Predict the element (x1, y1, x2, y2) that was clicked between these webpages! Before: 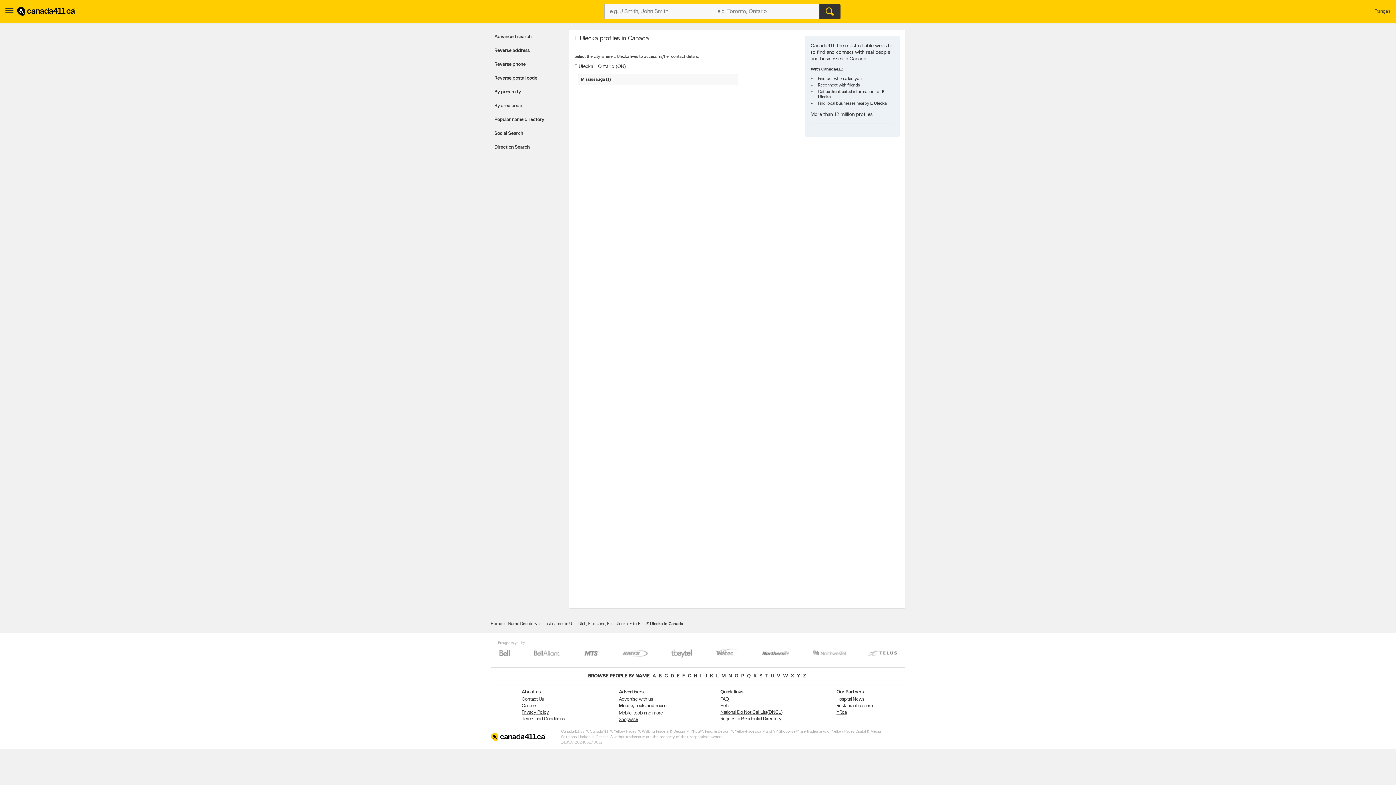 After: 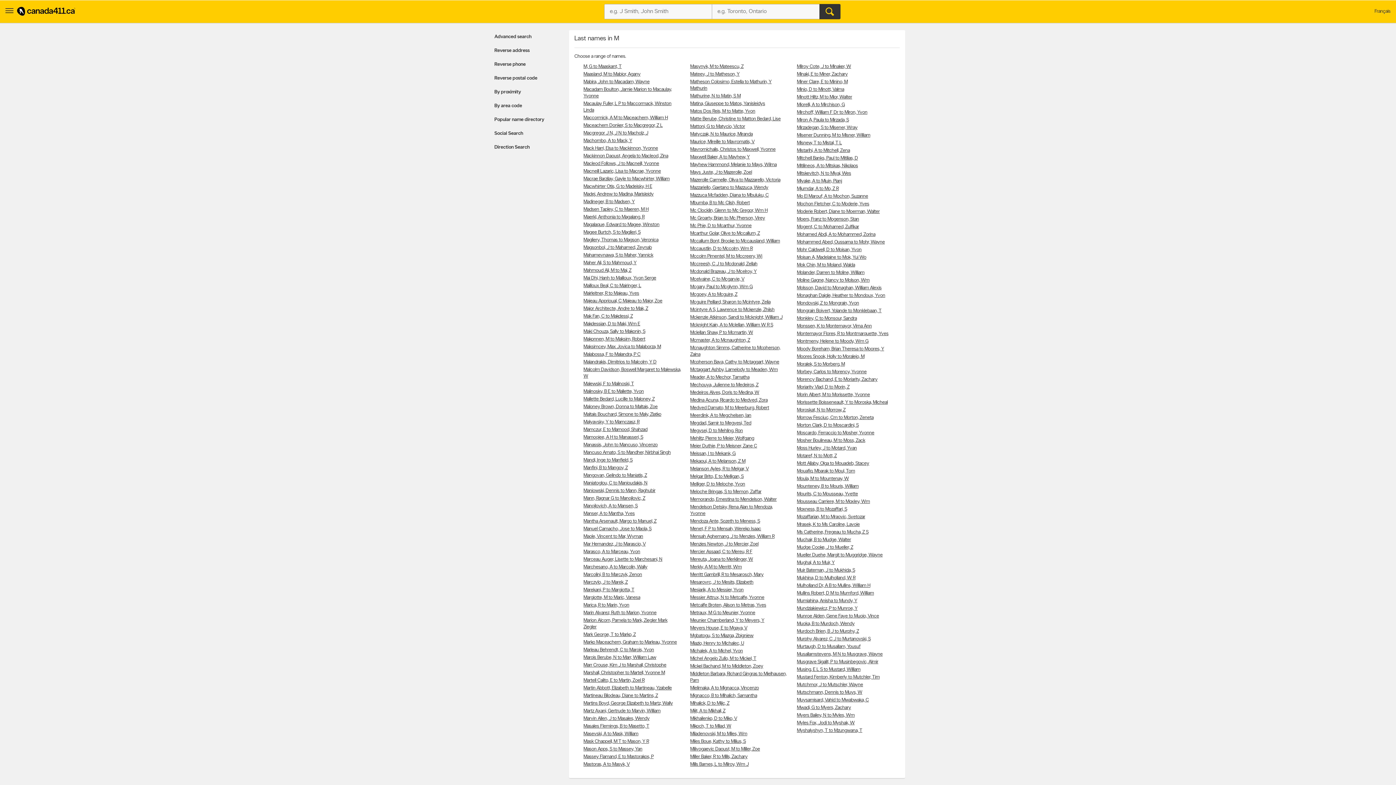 Action: label: M bbox: (721, 674, 725, 678)